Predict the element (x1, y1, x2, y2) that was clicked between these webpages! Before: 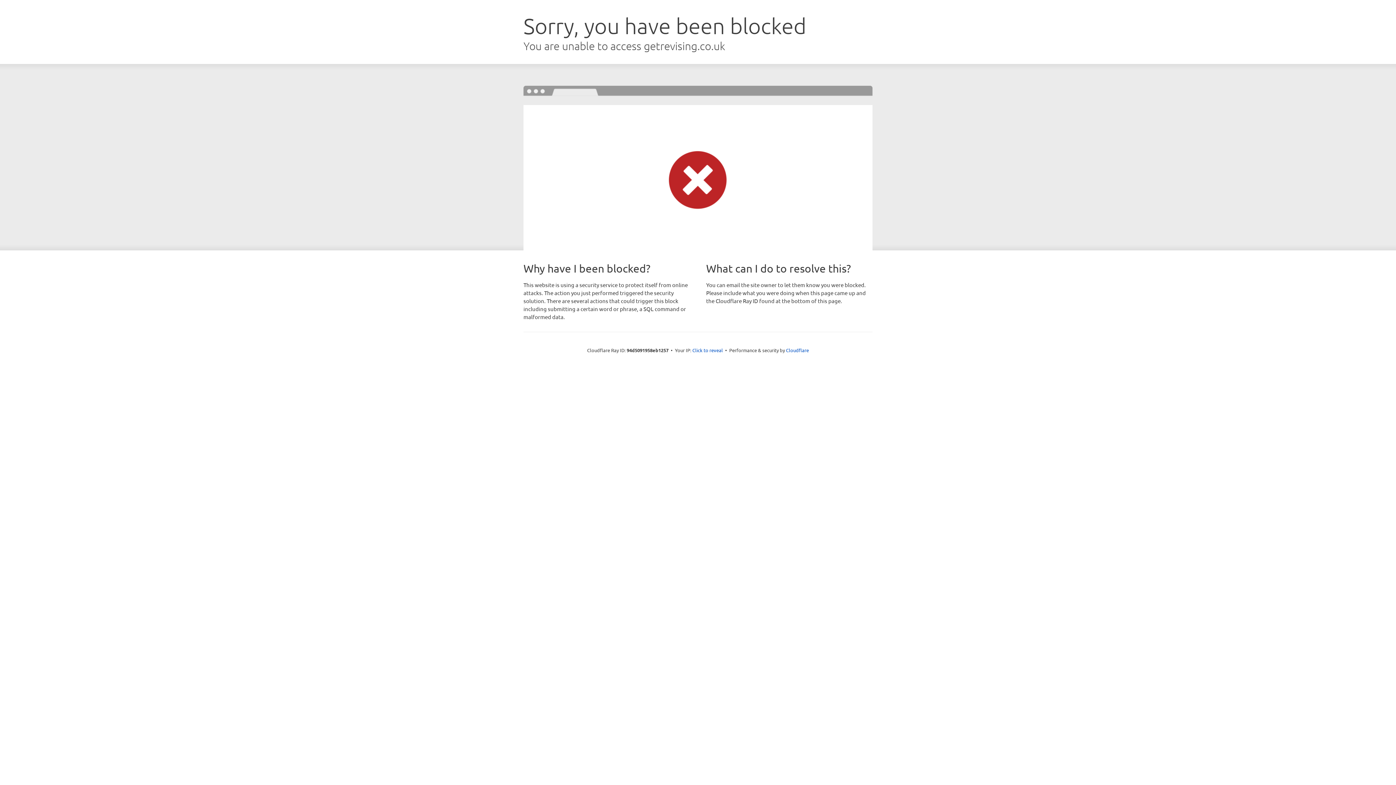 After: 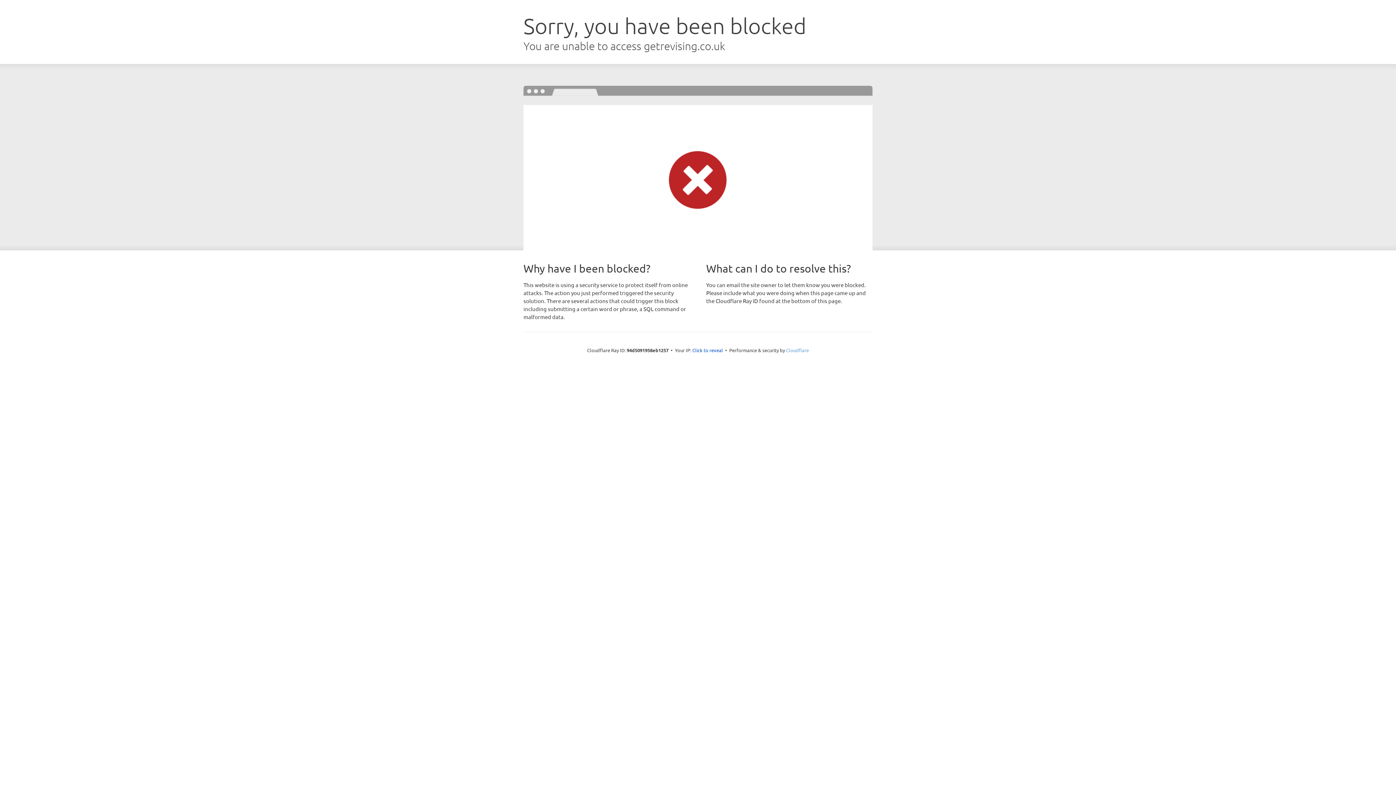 Action: bbox: (786, 347, 809, 353) label: Cloudflare